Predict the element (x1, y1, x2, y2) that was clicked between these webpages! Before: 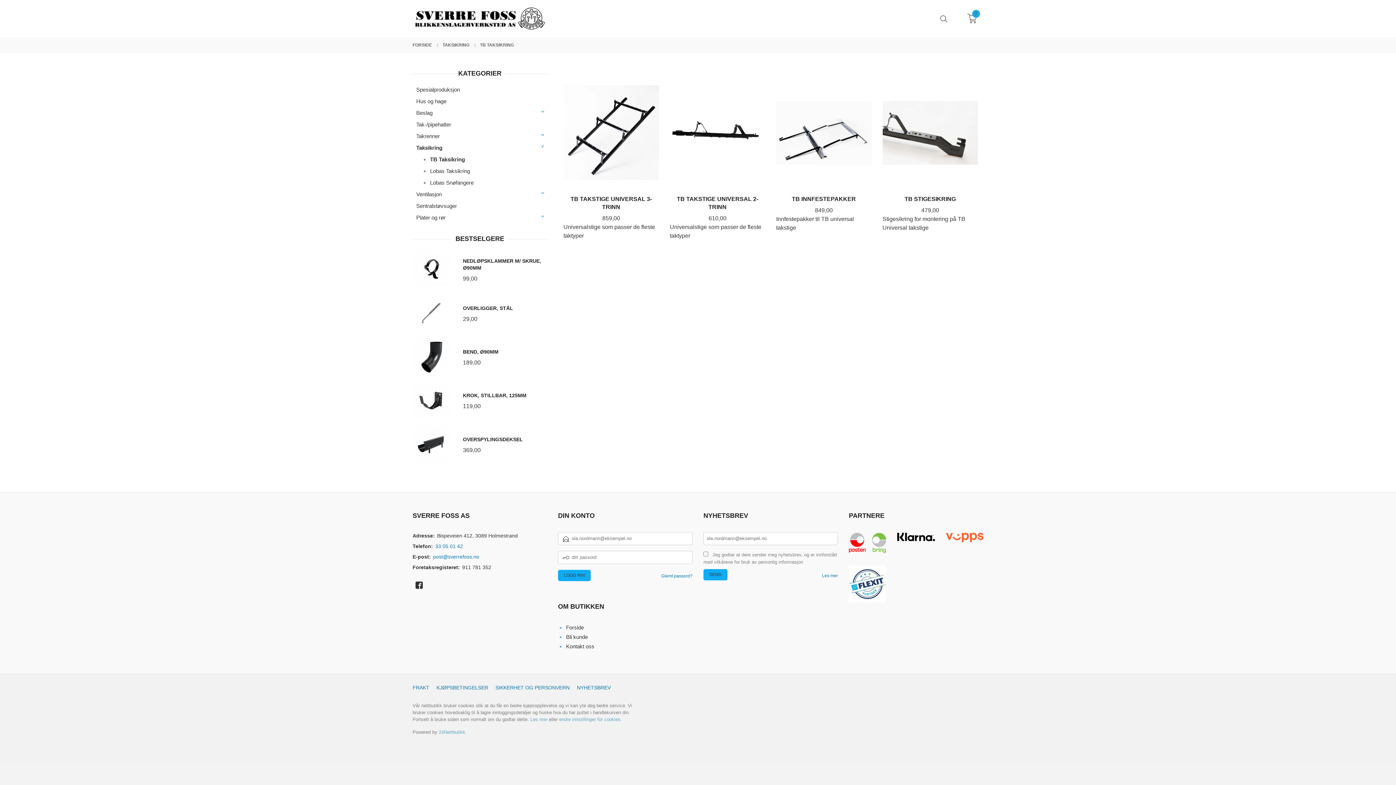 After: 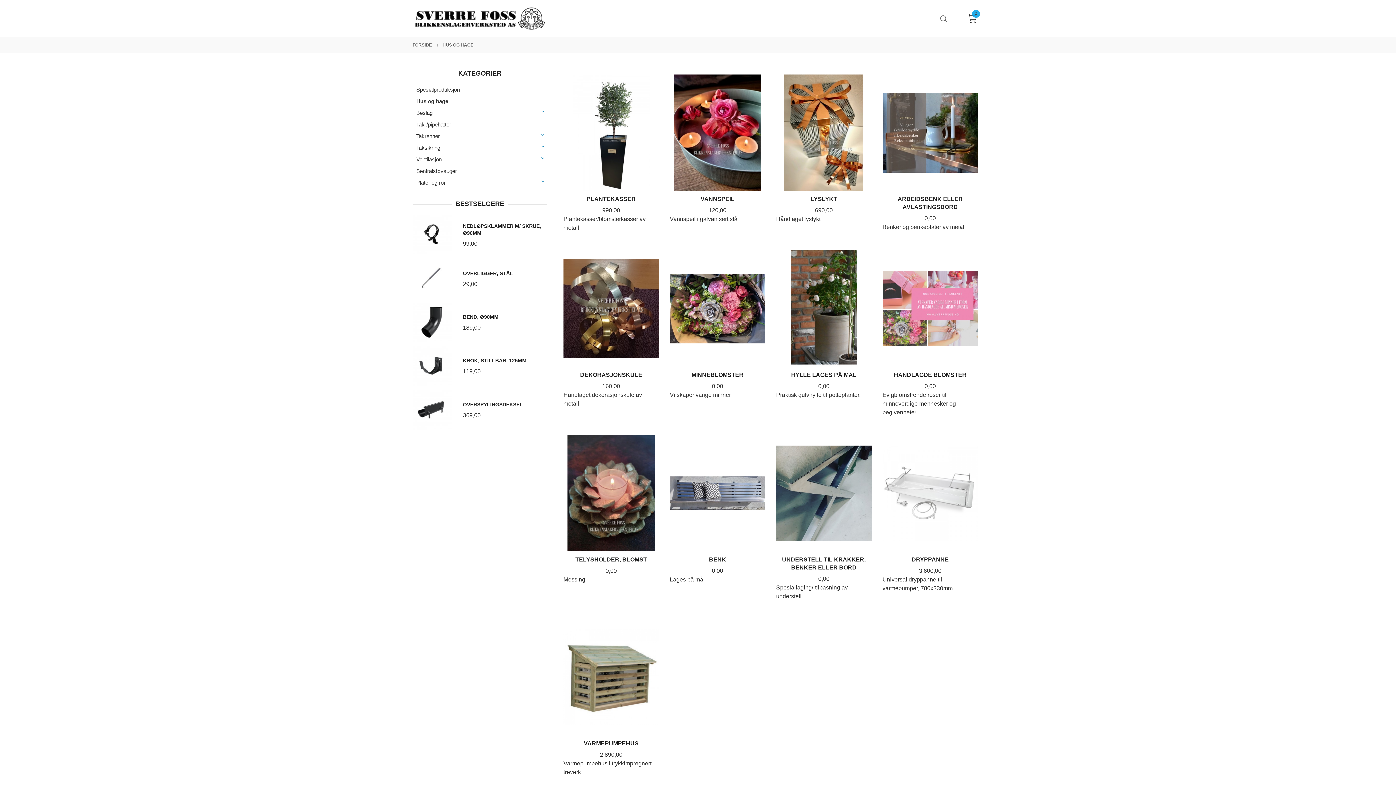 Action: label: Hus og hage bbox: (412, 95, 547, 107)